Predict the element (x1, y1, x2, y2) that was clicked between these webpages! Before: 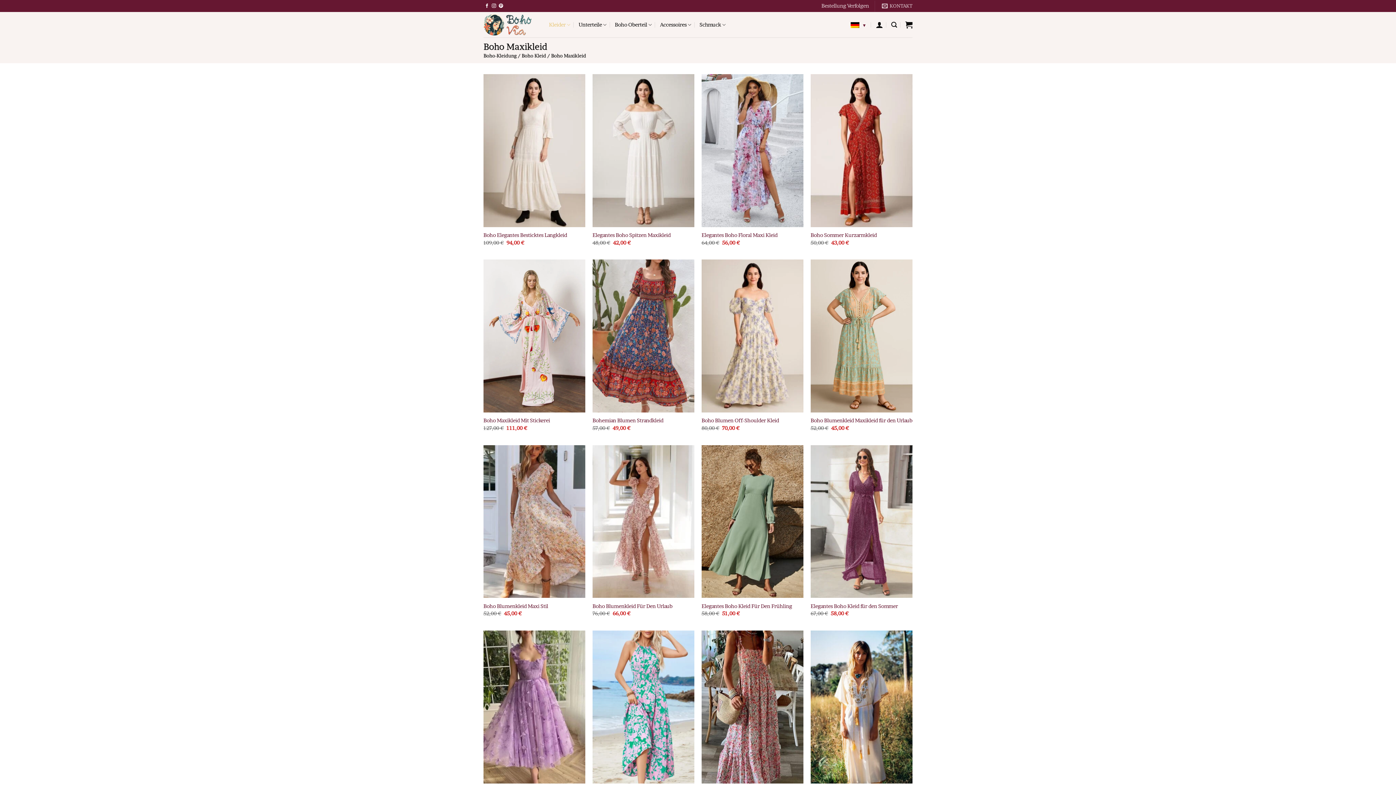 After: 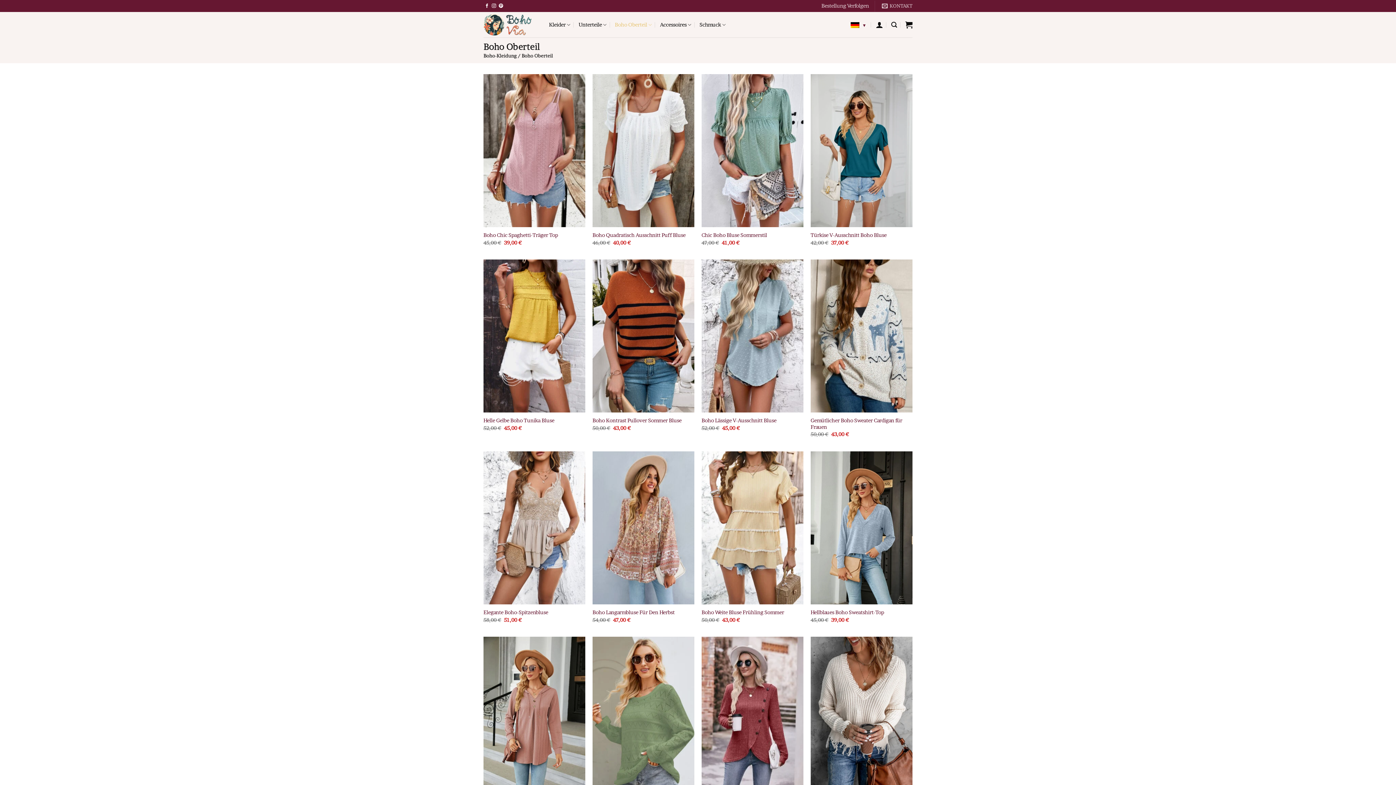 Action: label: Boho Oberteil bbox: (614, 17, 652, 31)